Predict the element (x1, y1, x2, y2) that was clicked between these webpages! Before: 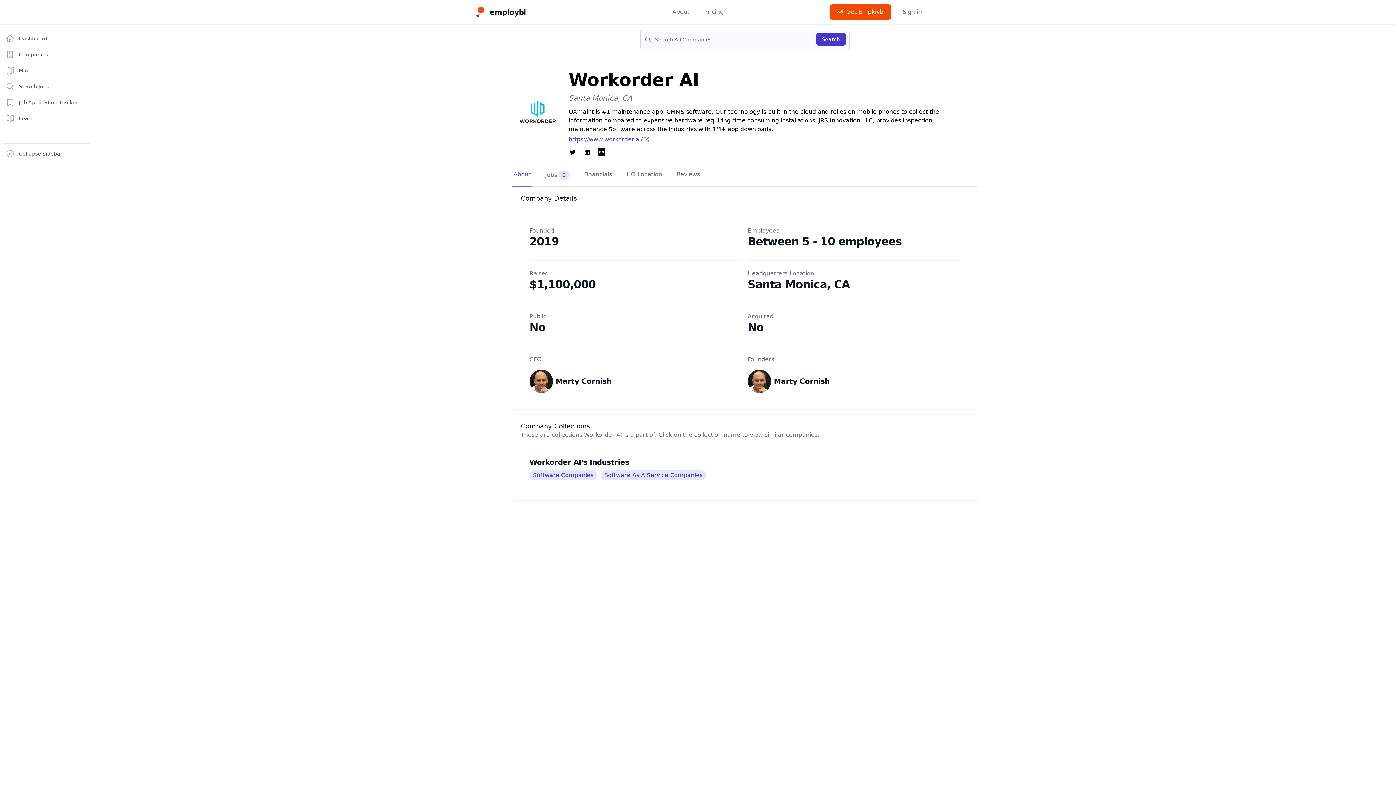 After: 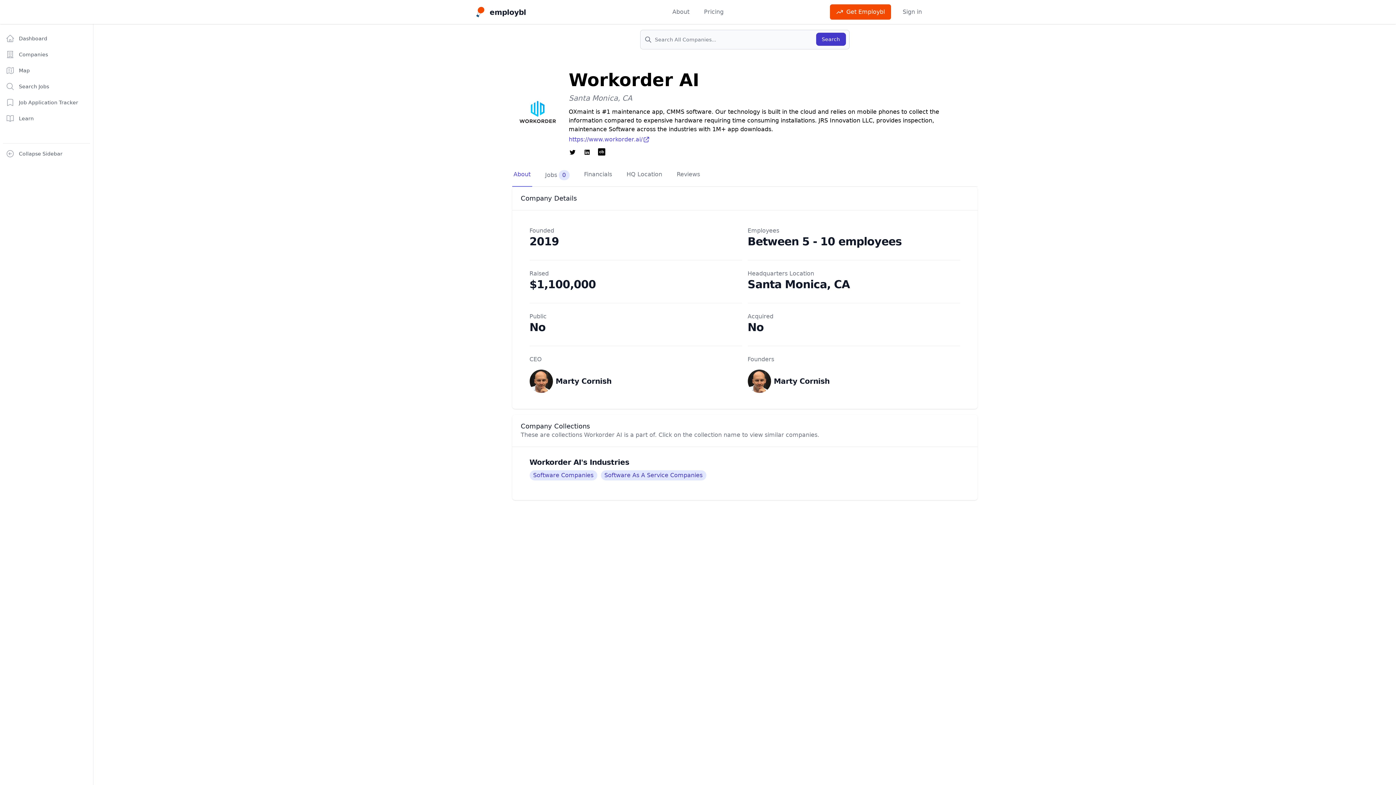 Action: bbox: (568, 135, 970, 144) label: https://www.workorder.ai/